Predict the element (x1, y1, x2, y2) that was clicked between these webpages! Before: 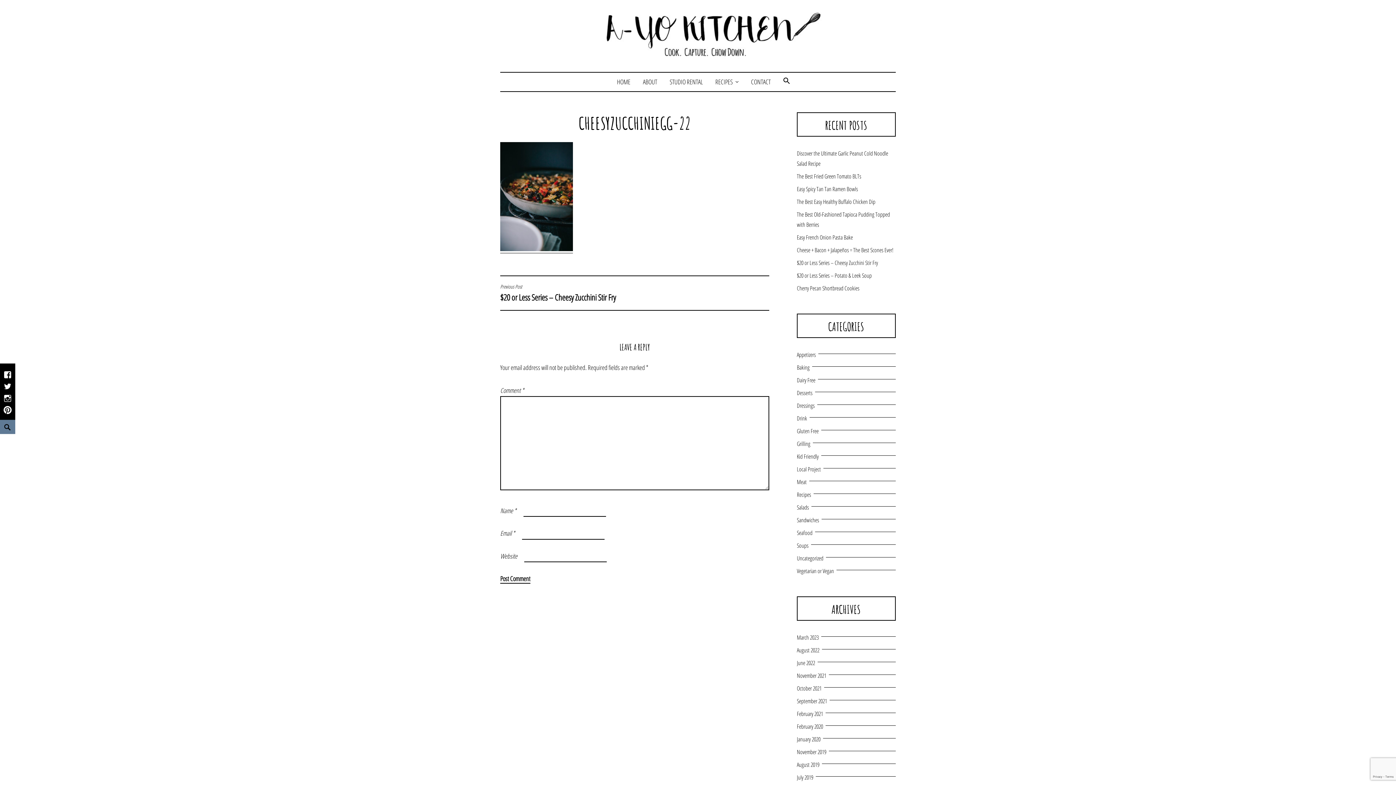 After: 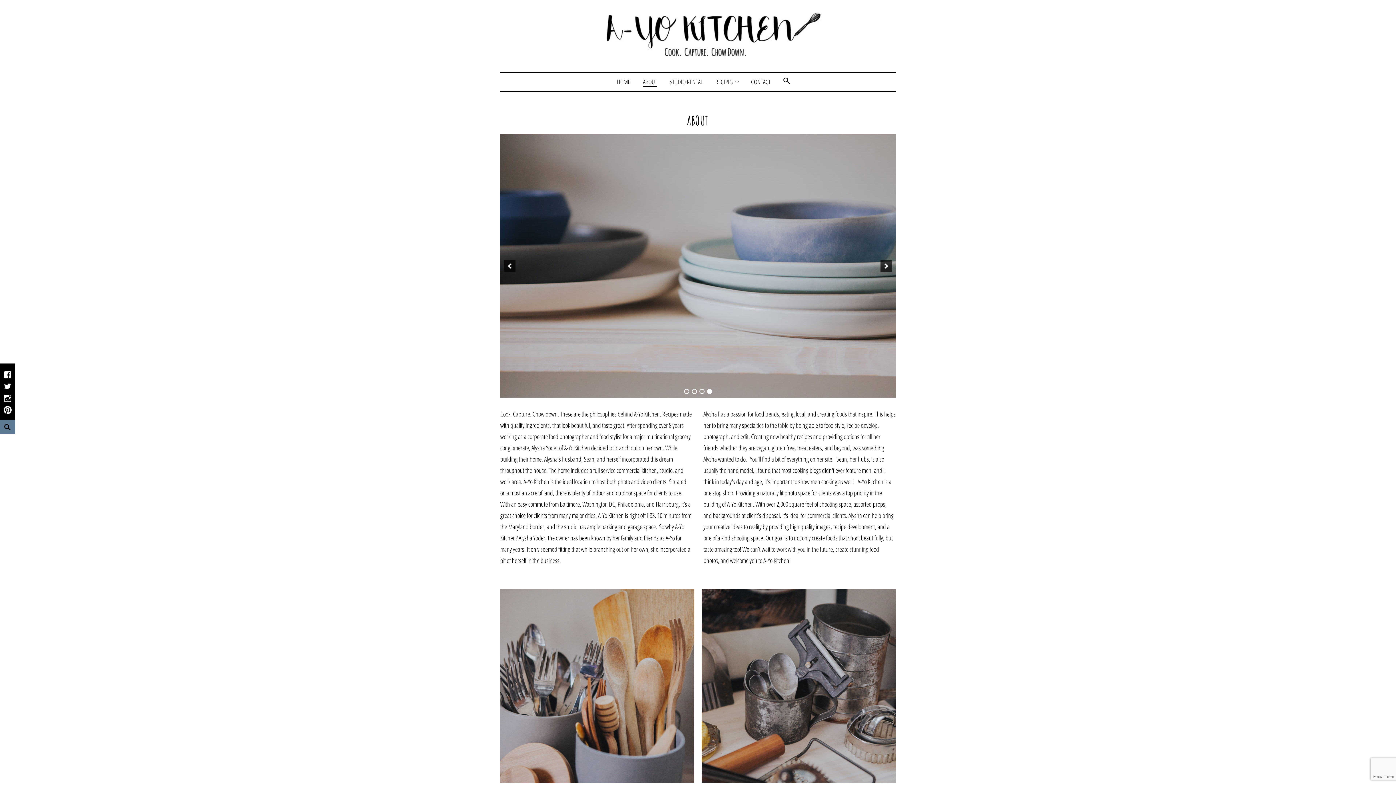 Action: label: ABOUT bbox: (643, 77, 657, 86)